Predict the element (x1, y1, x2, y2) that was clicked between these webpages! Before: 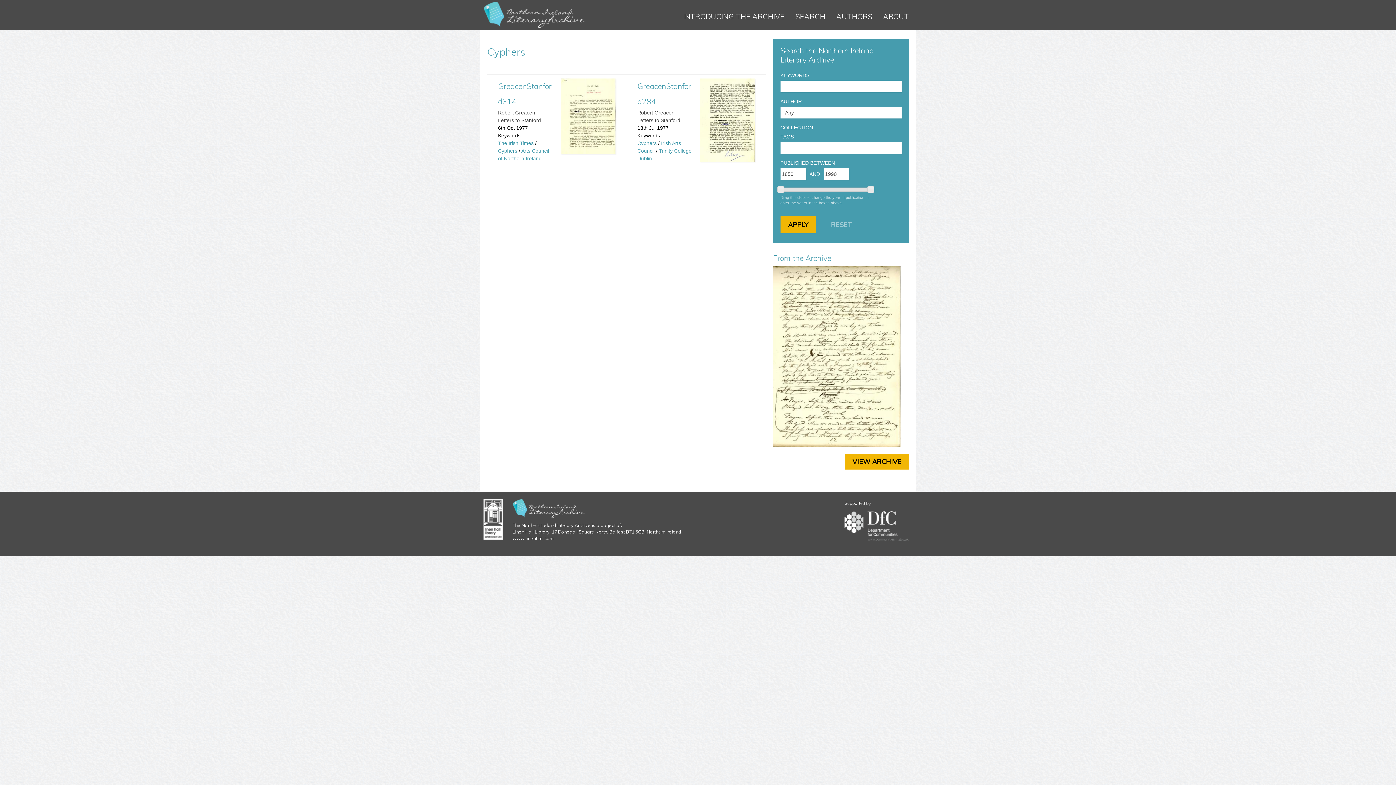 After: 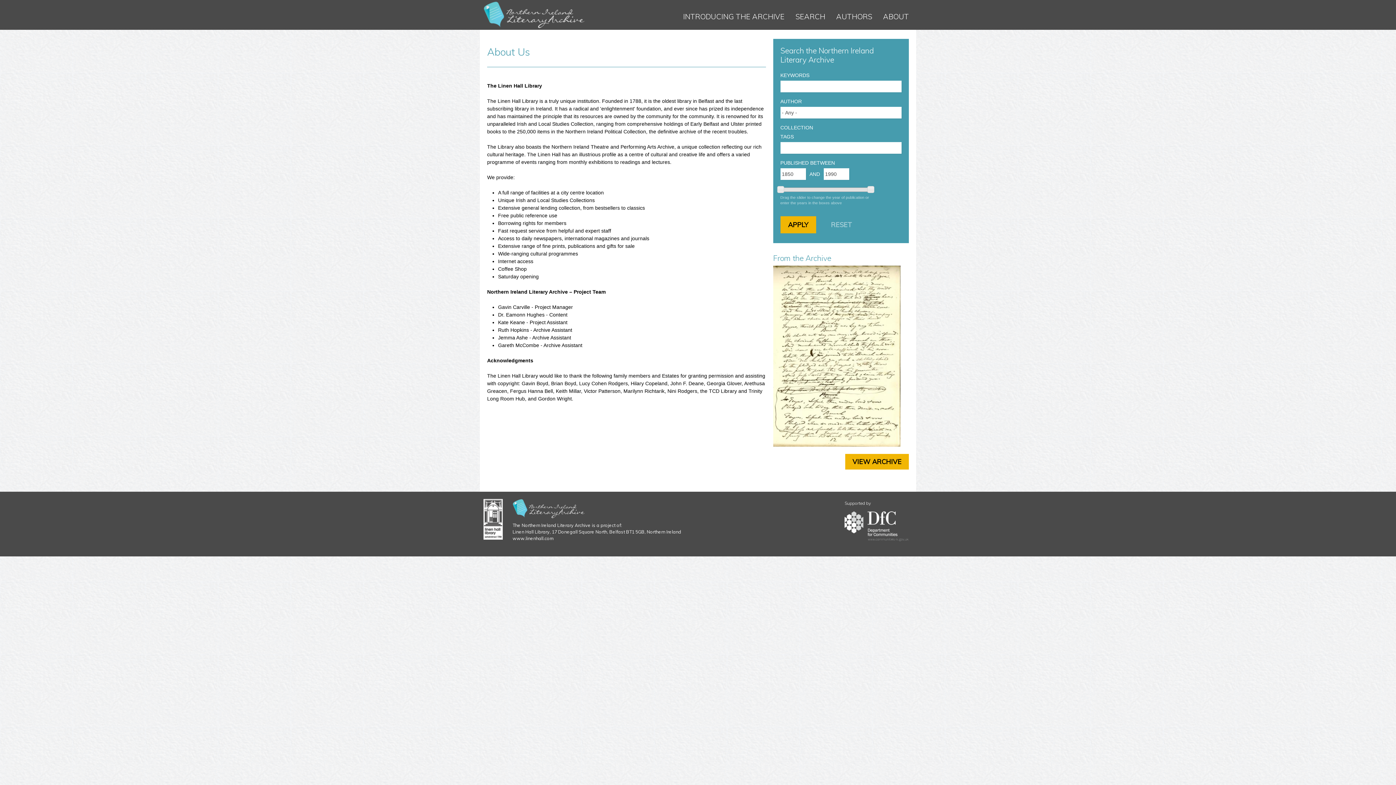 Action: label: ABOUT bbox: (879, 0, 912, 29)